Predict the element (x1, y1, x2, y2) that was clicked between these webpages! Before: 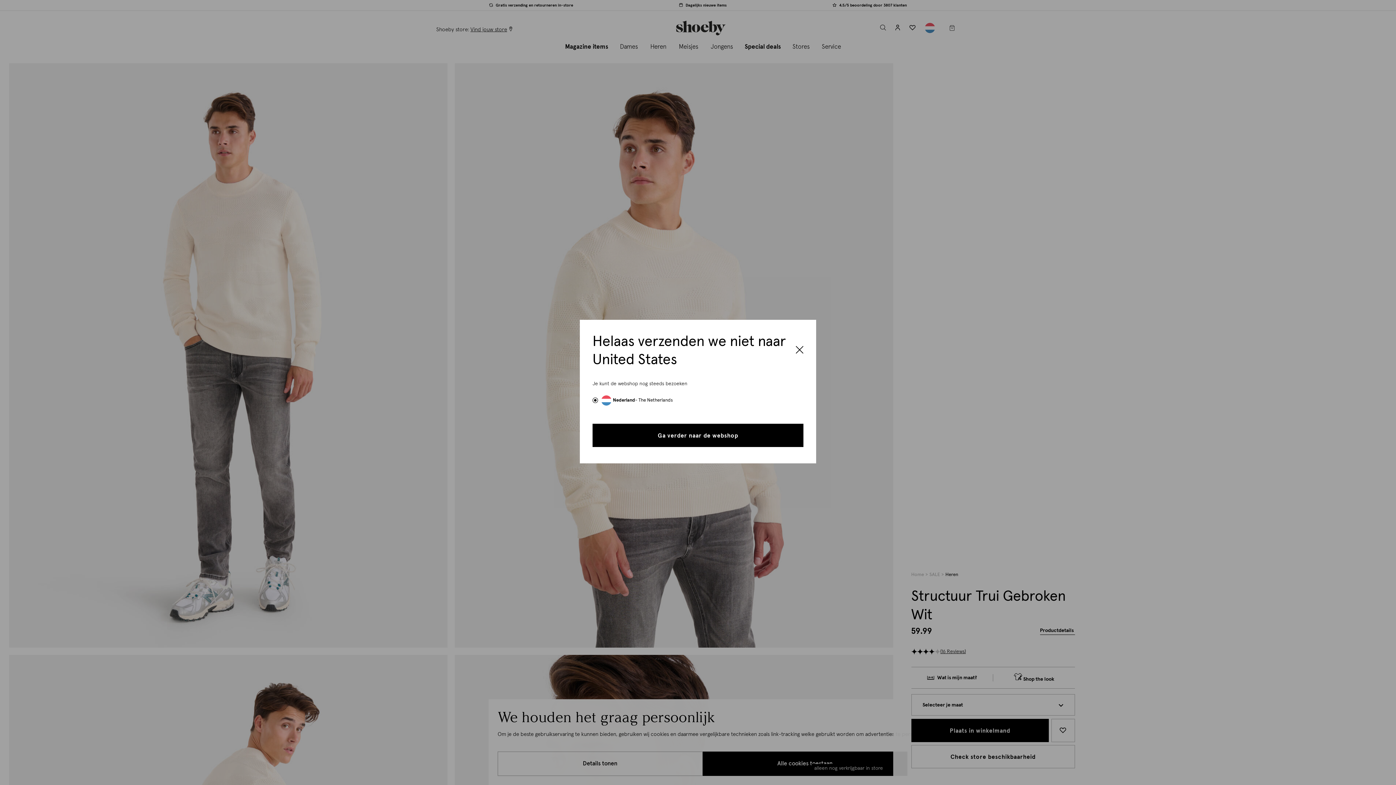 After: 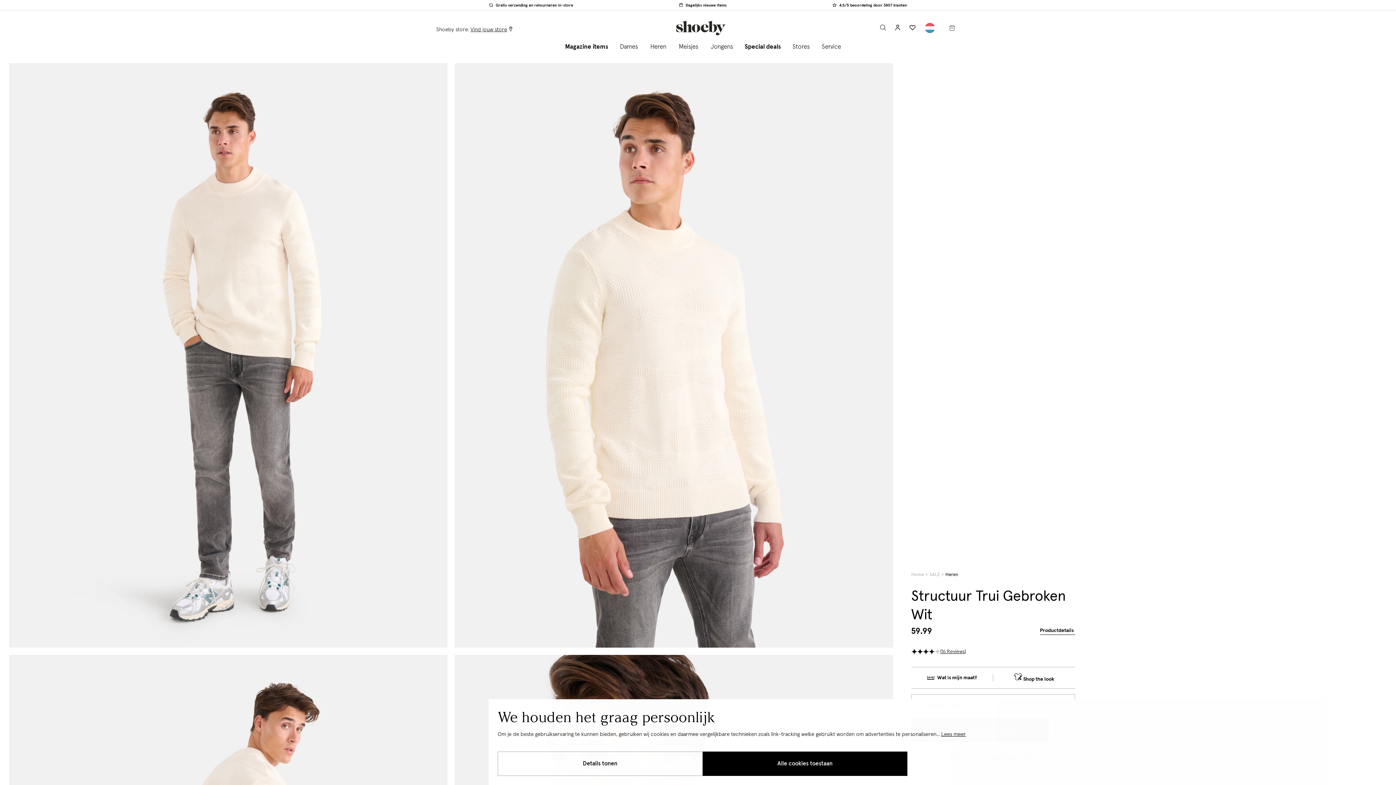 Action: bbox: (796, 342, 803, 358) label: Close